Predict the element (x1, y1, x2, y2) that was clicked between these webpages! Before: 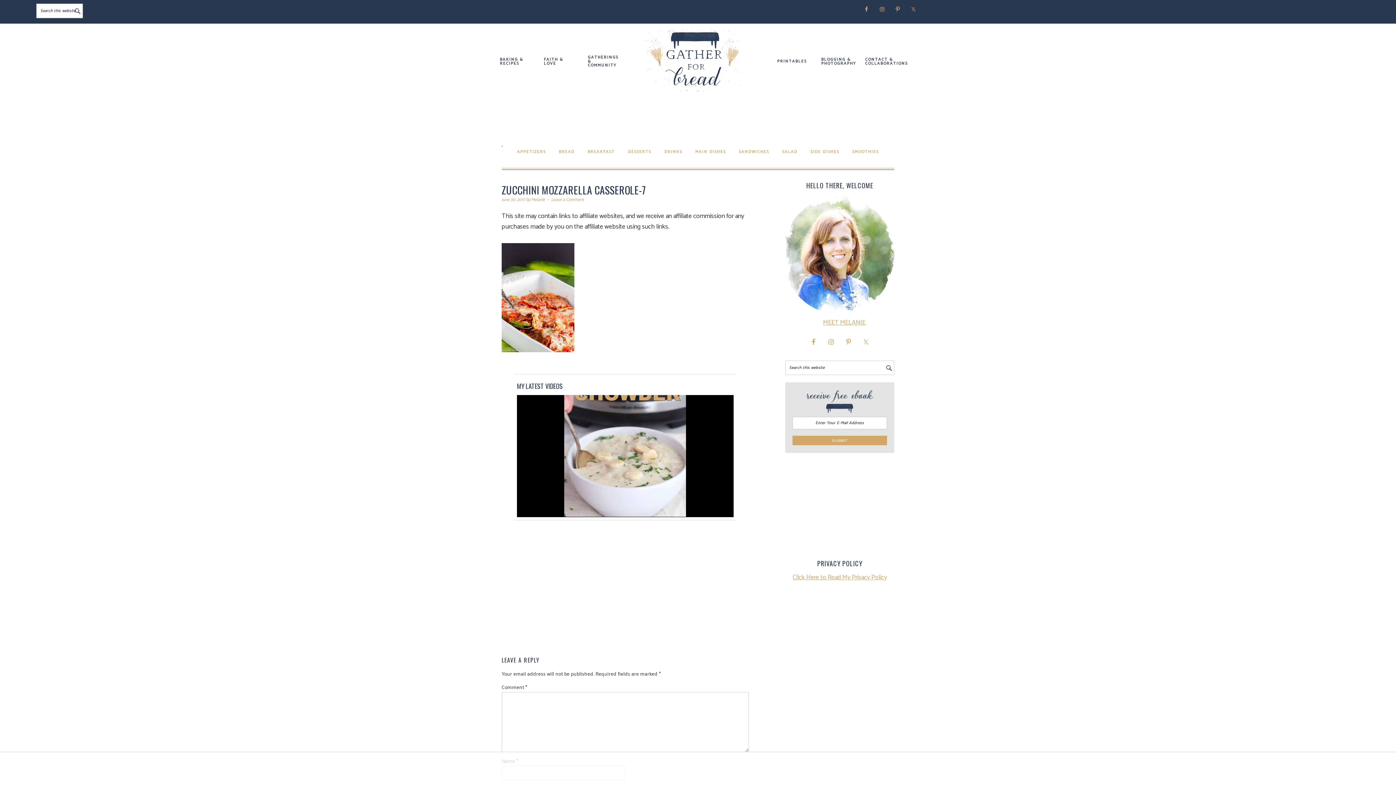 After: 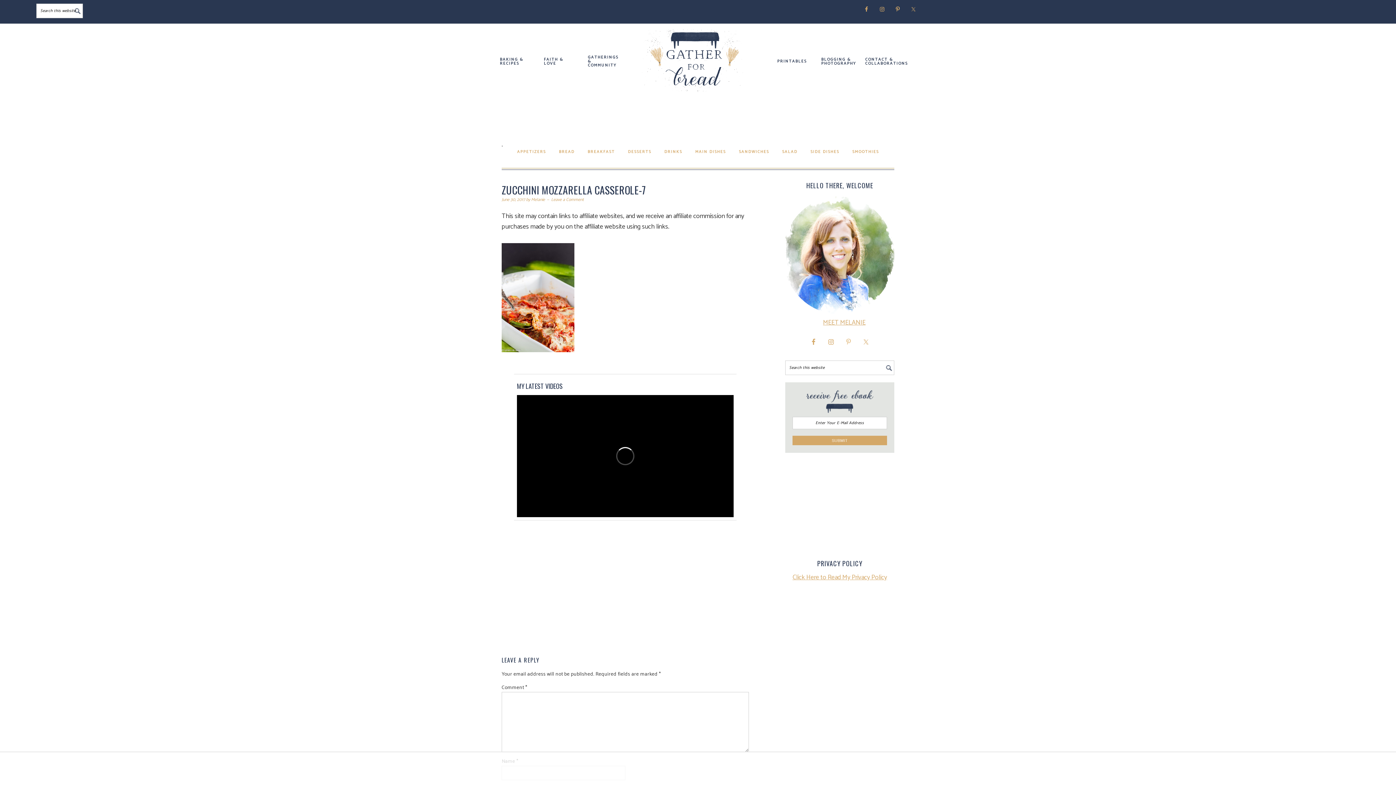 Action: bbox: (842, 335, 855, 348)